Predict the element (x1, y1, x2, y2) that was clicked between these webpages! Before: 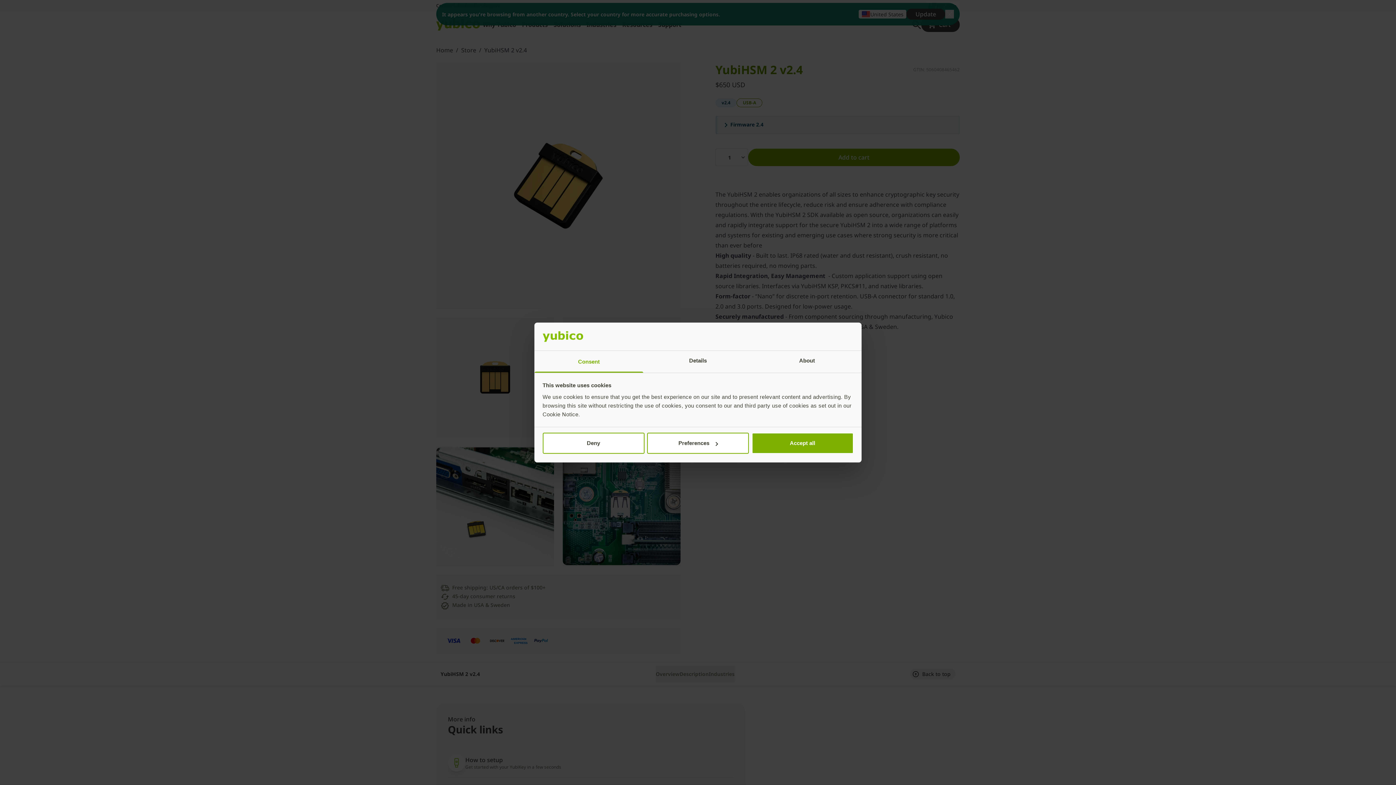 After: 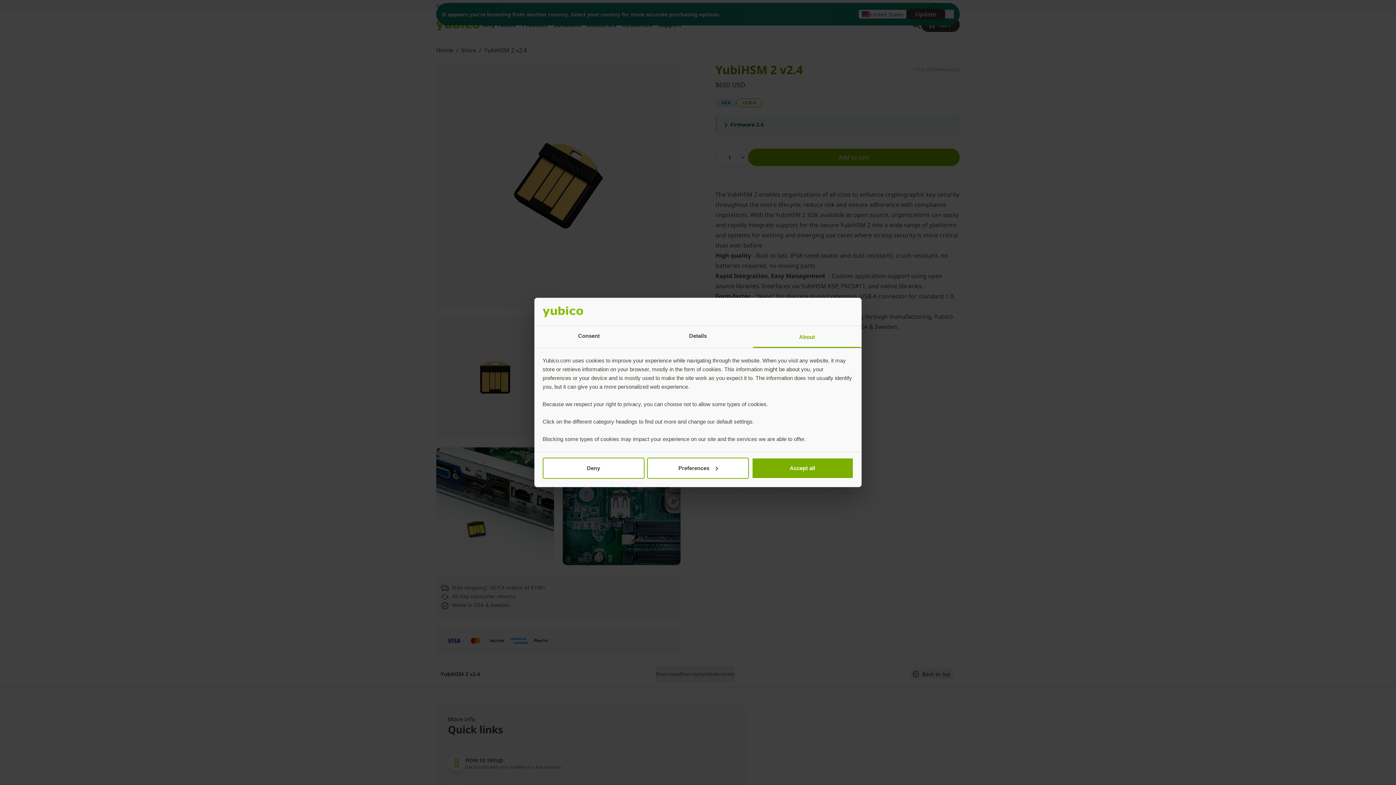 Action: bbox: (752, 351, 861, 372) label: About